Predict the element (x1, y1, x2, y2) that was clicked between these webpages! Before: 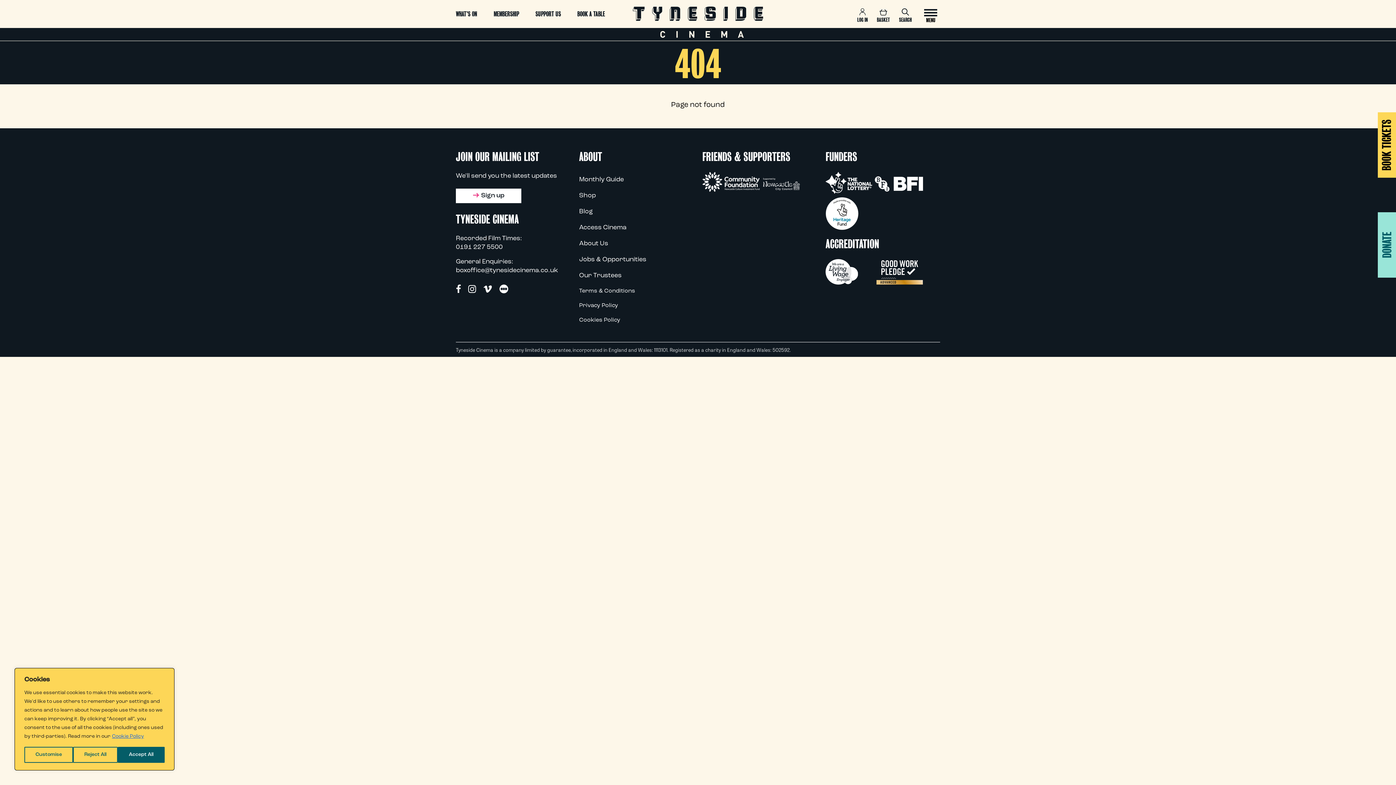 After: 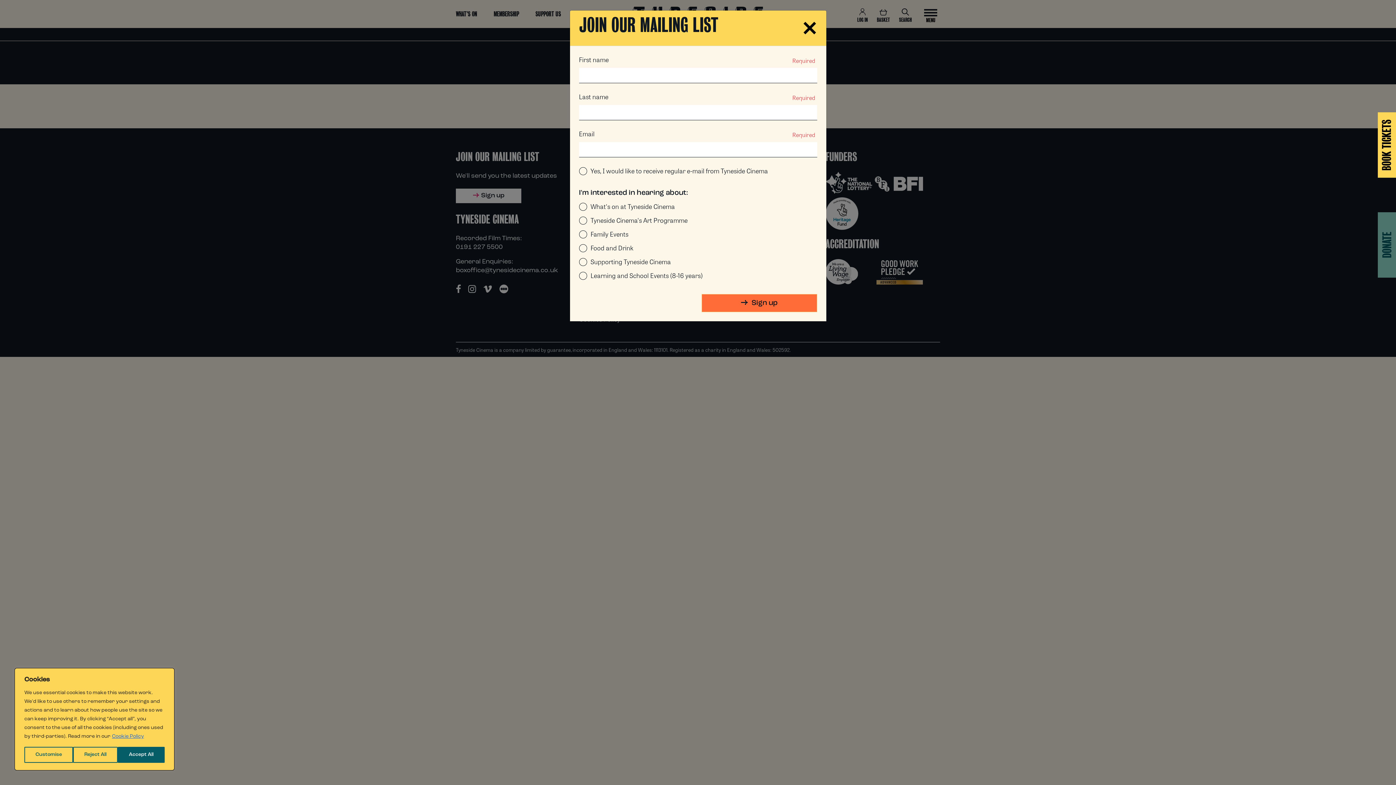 Action: label: Sign up bbox: (456, 188, 521, 203)